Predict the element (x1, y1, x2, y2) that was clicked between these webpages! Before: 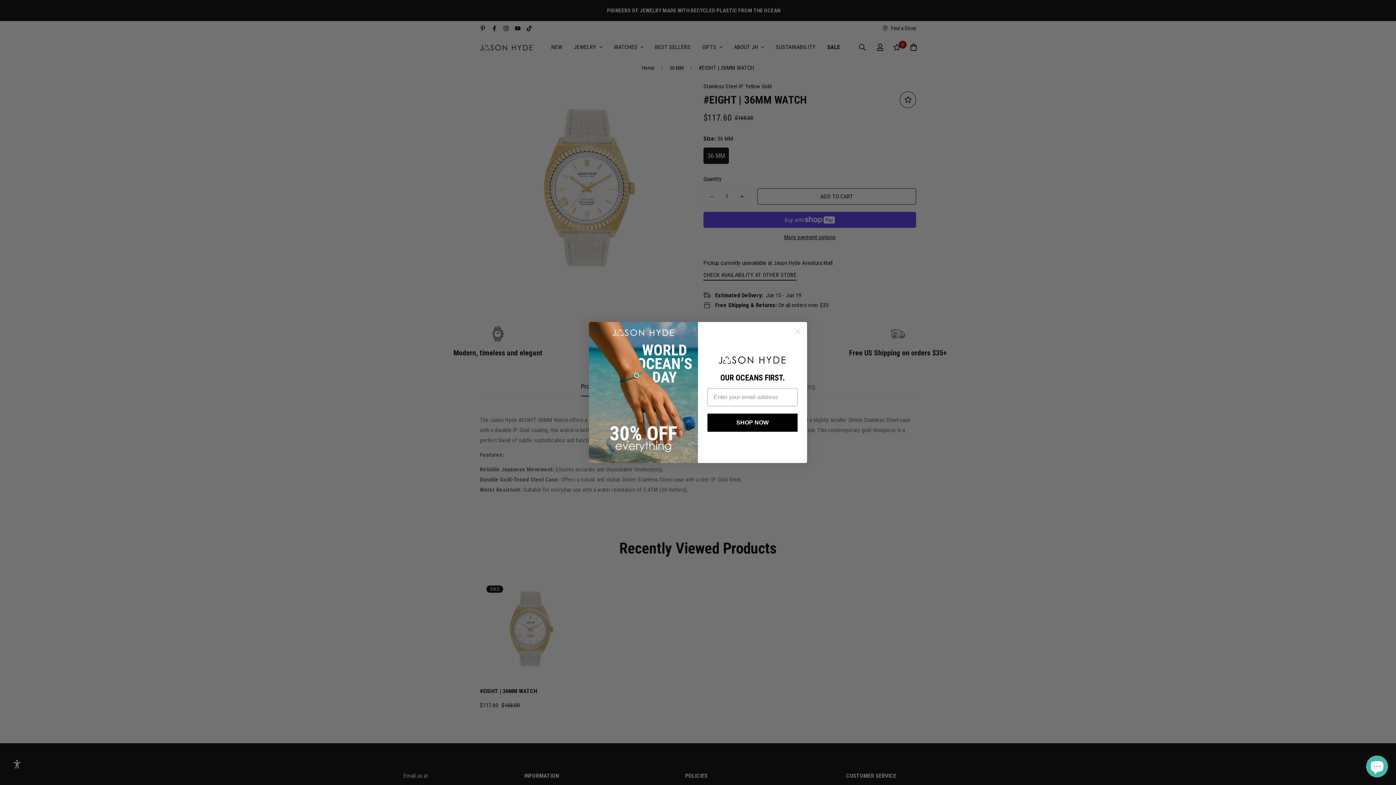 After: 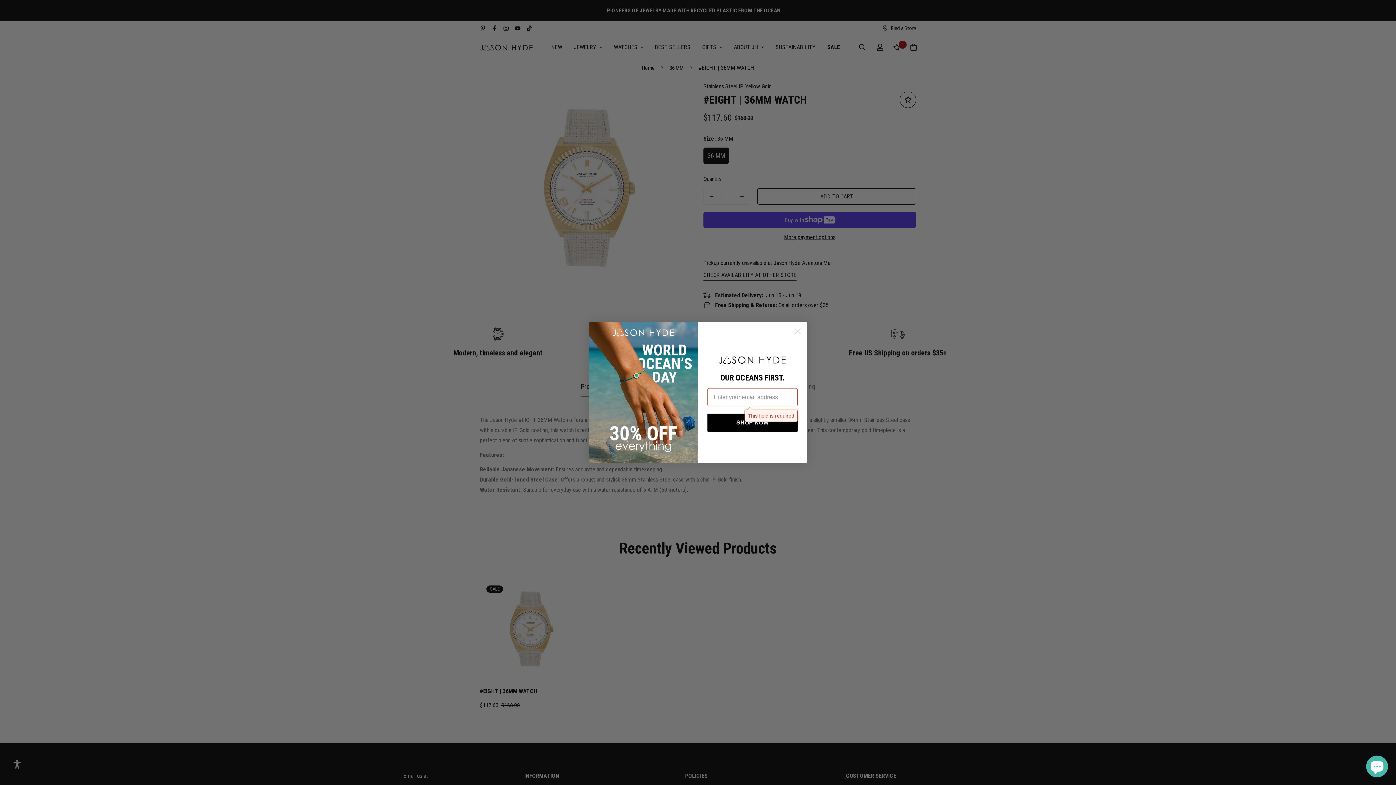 Action: label: SHOP NOW bbox: (707, 413, 797, 431)